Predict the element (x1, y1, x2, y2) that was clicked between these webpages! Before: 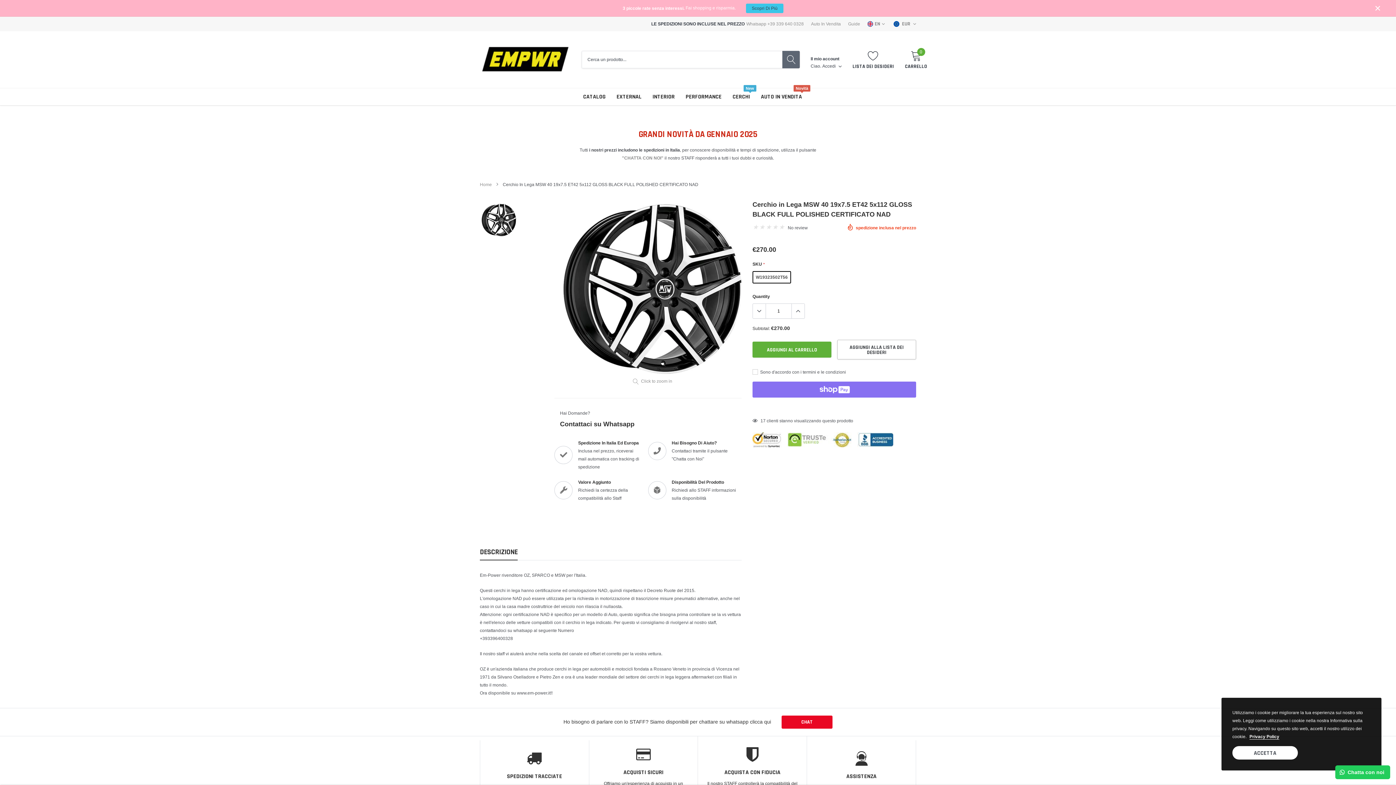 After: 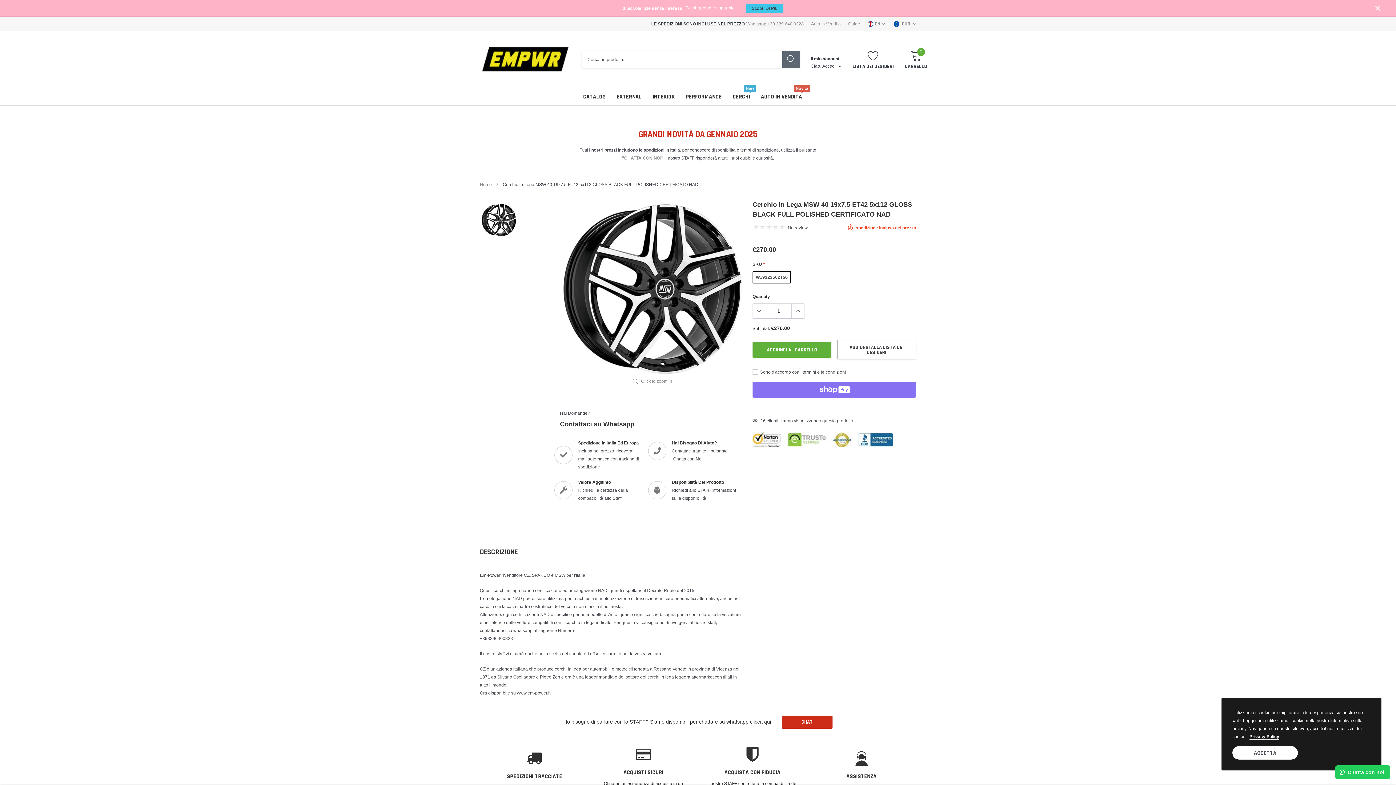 Action: bbox: (781, 716, 832, 729) label: CHAT